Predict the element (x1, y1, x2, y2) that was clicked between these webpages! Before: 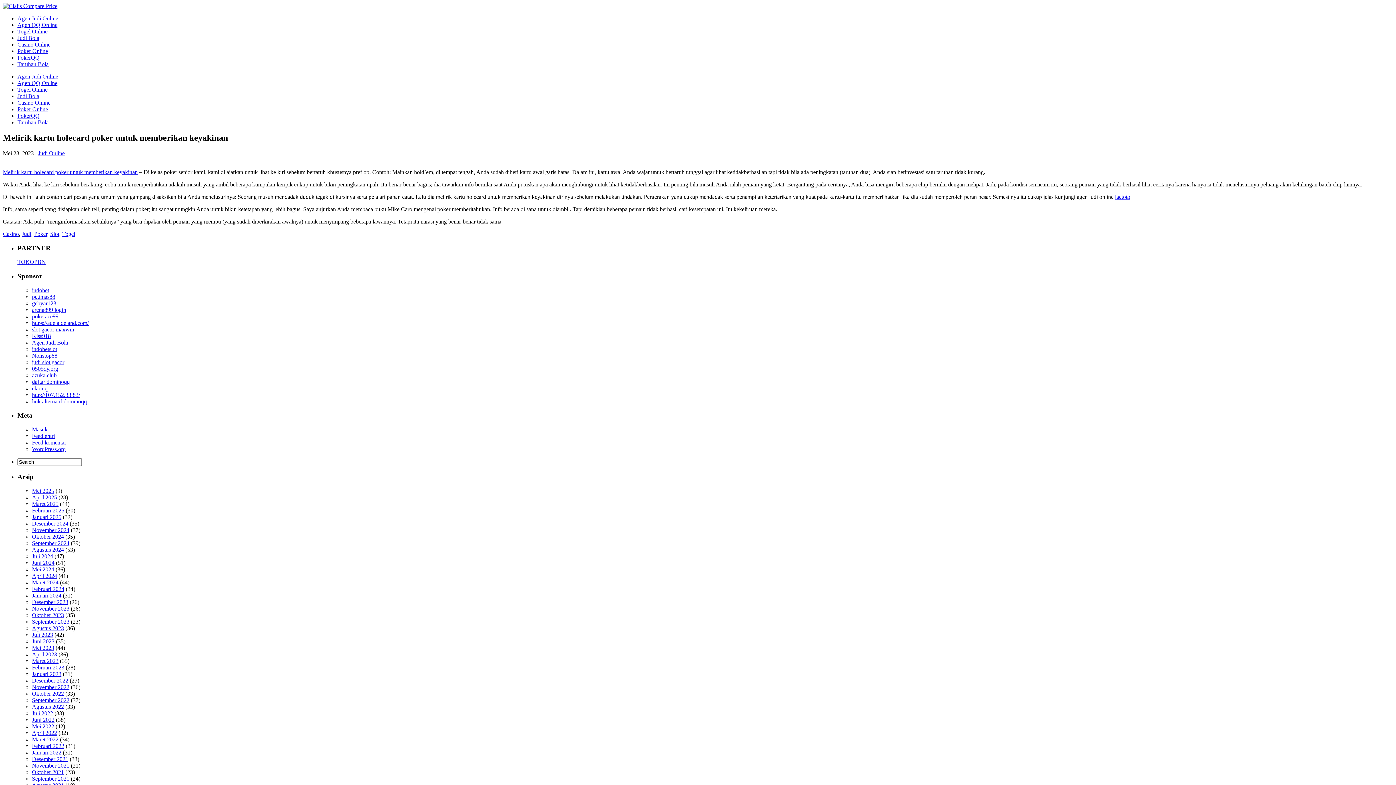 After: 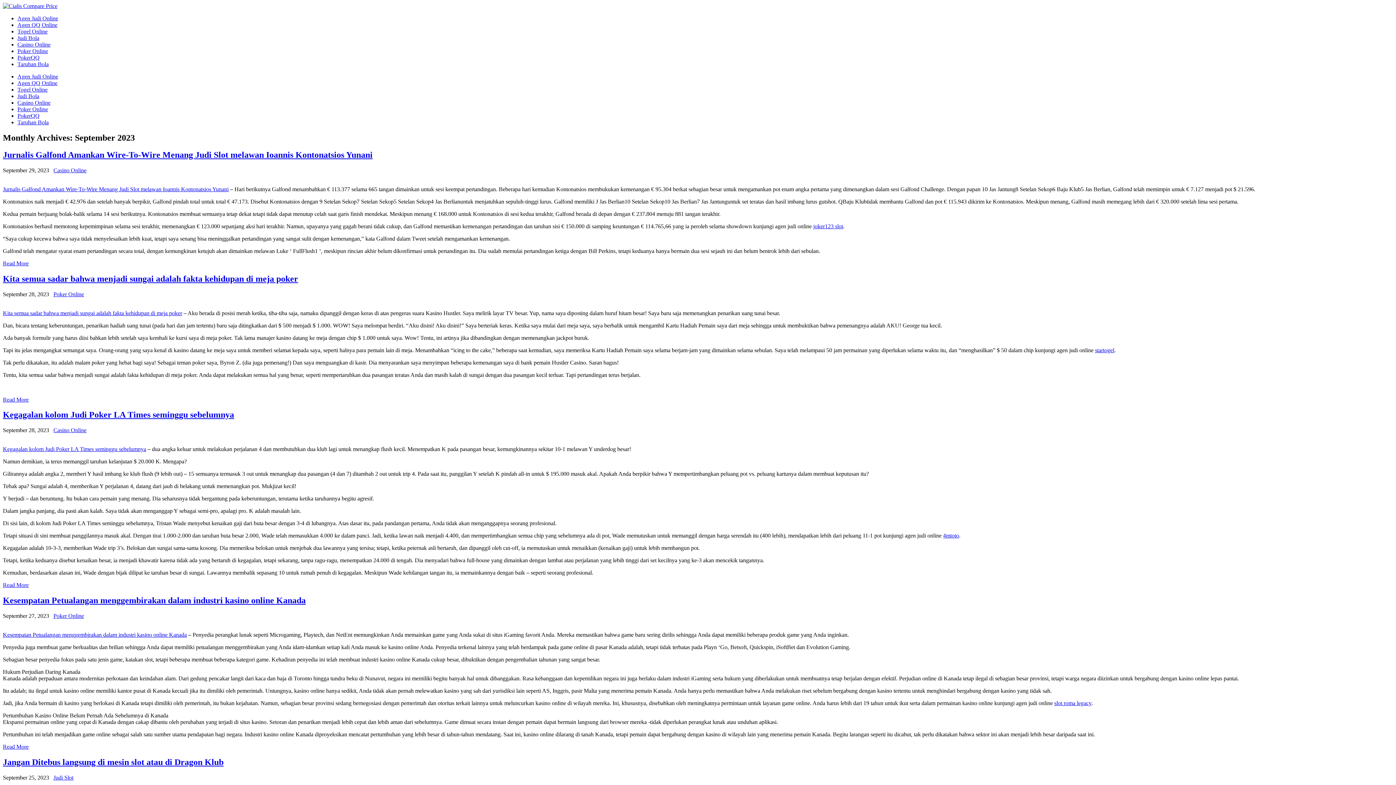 Action: label: September 2023 bbox: (32, 618, 69, 624)